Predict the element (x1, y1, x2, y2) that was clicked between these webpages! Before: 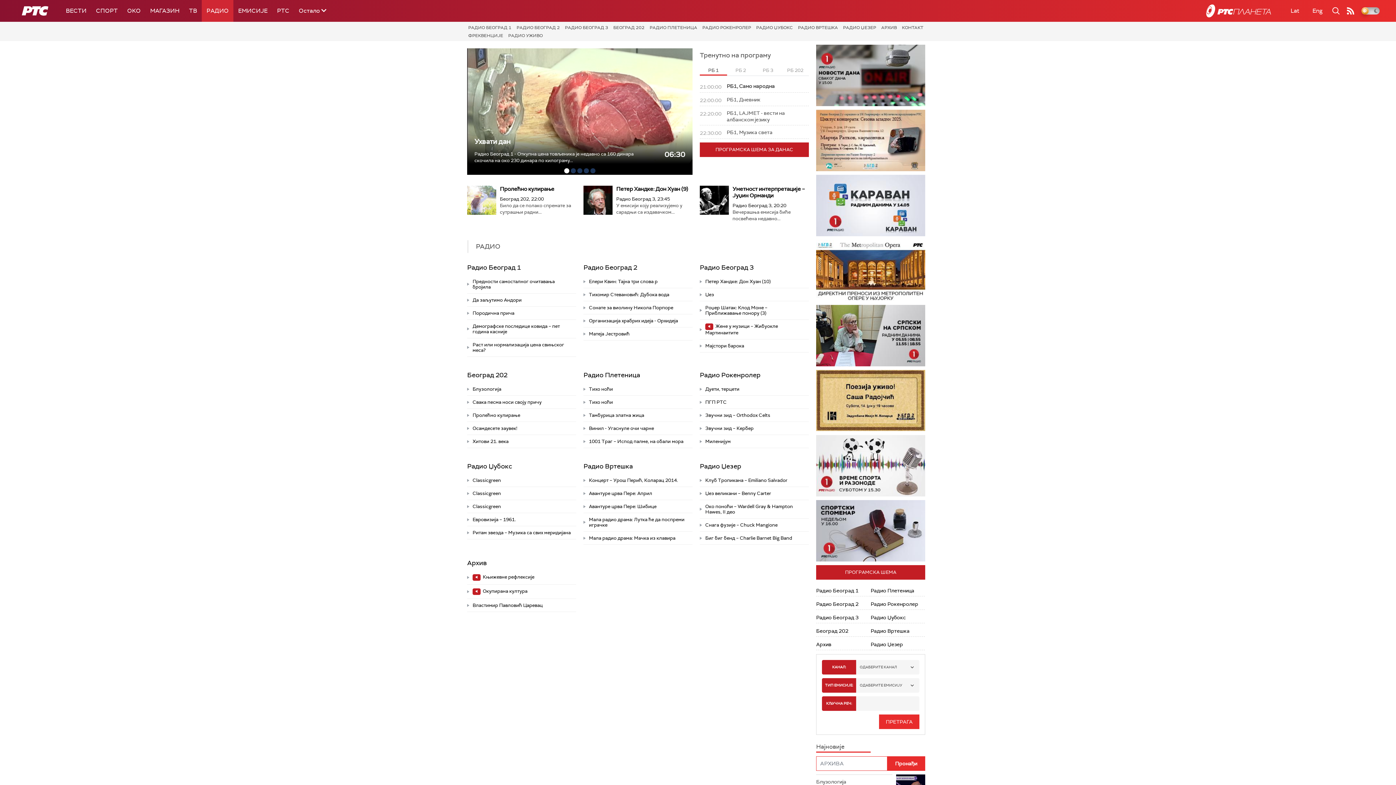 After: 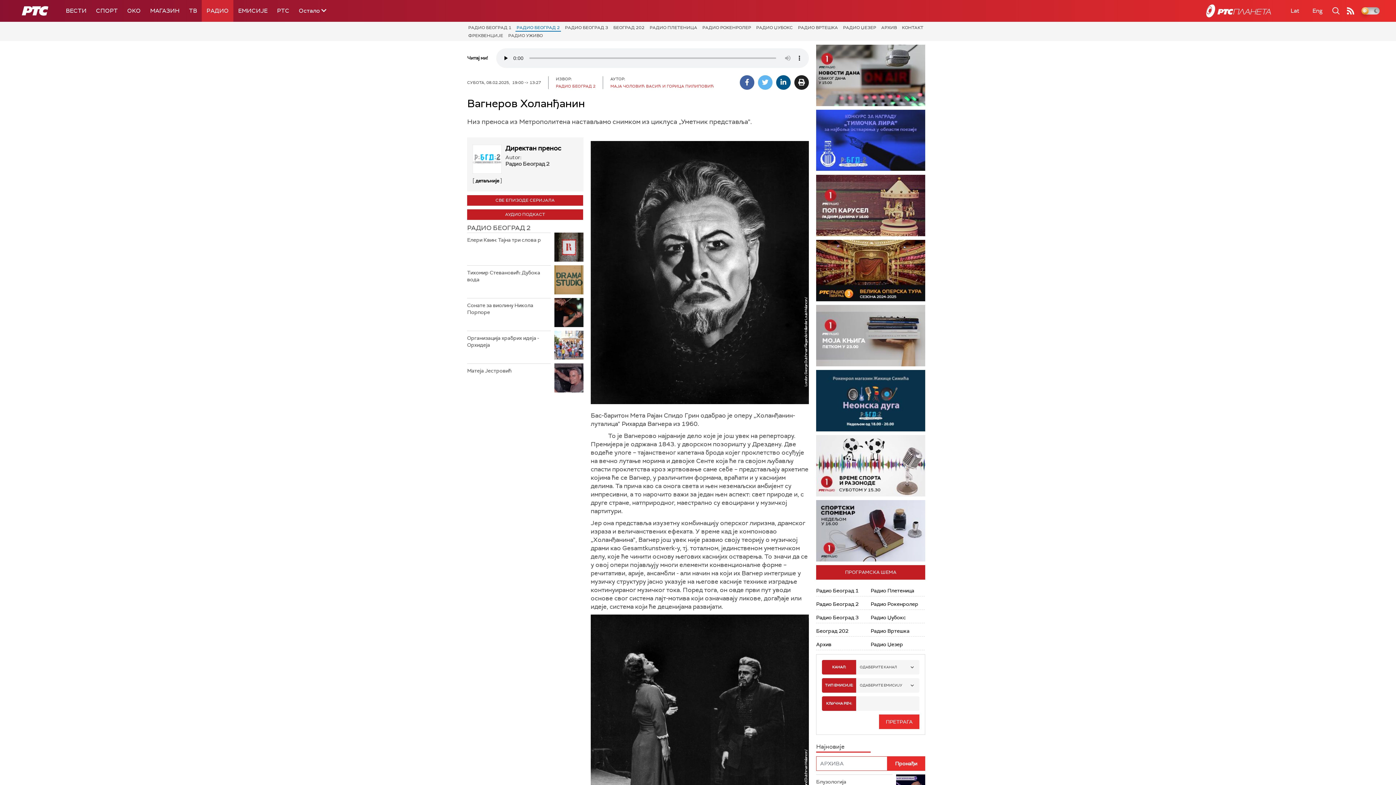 Action: bbox: (816, 240, 925, 301)